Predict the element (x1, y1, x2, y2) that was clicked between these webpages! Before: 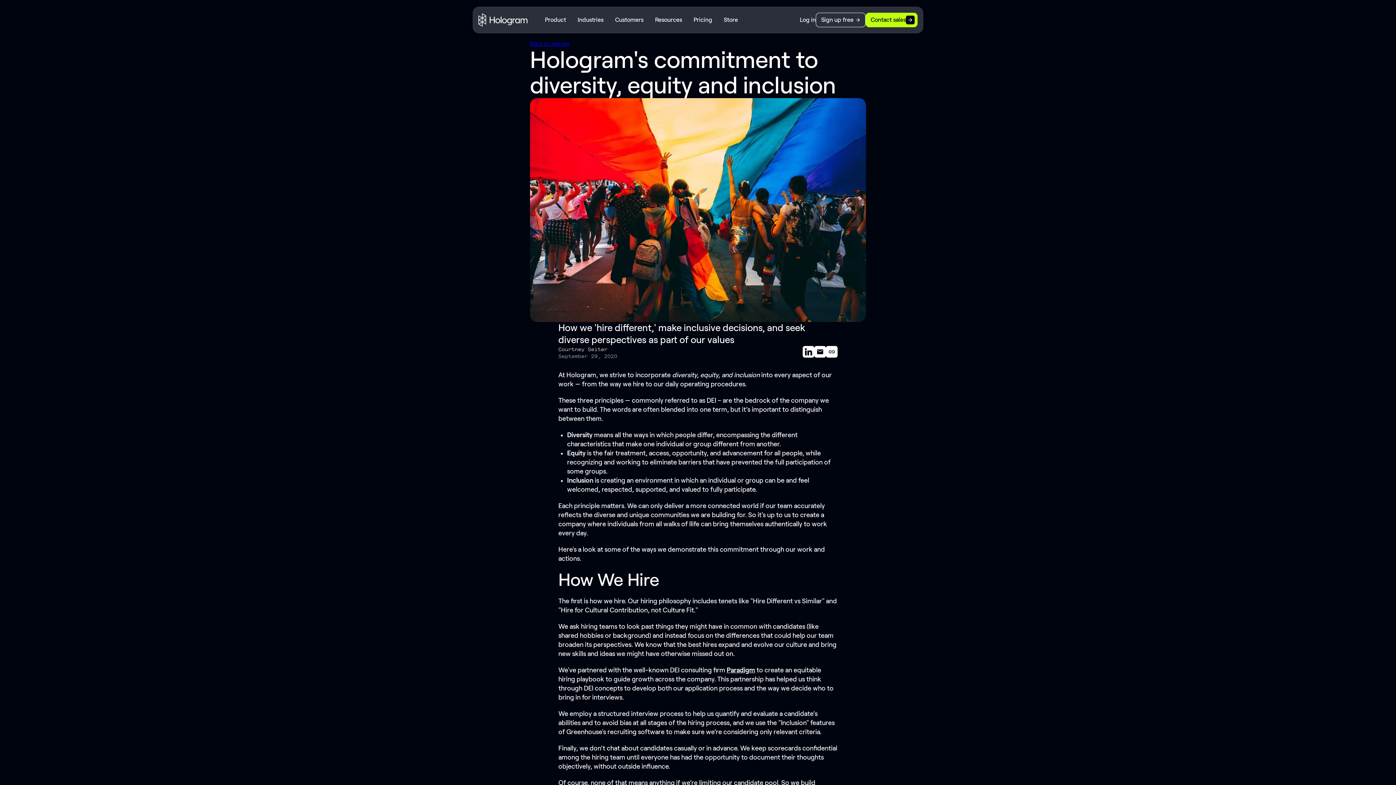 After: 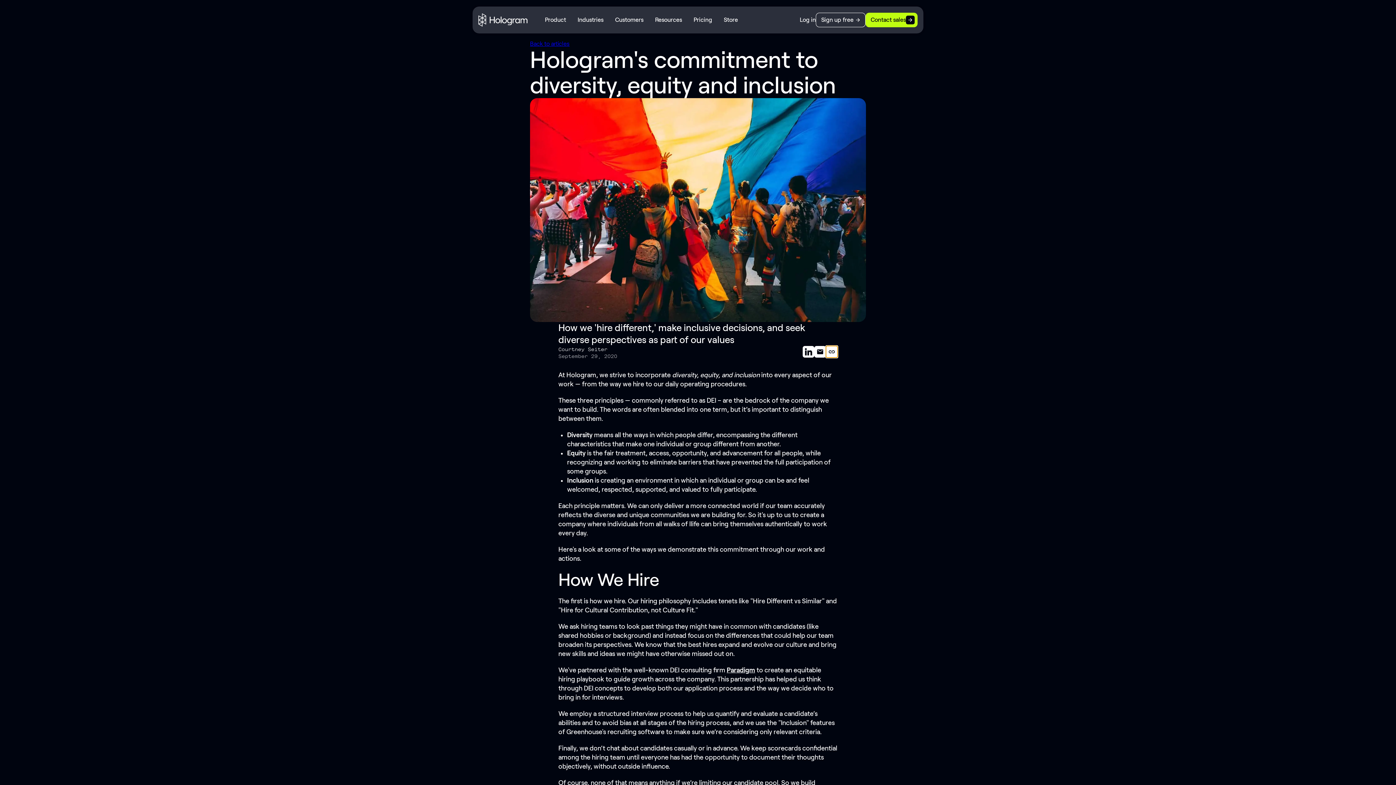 Action: bbox: (826, 346, 837, 357)